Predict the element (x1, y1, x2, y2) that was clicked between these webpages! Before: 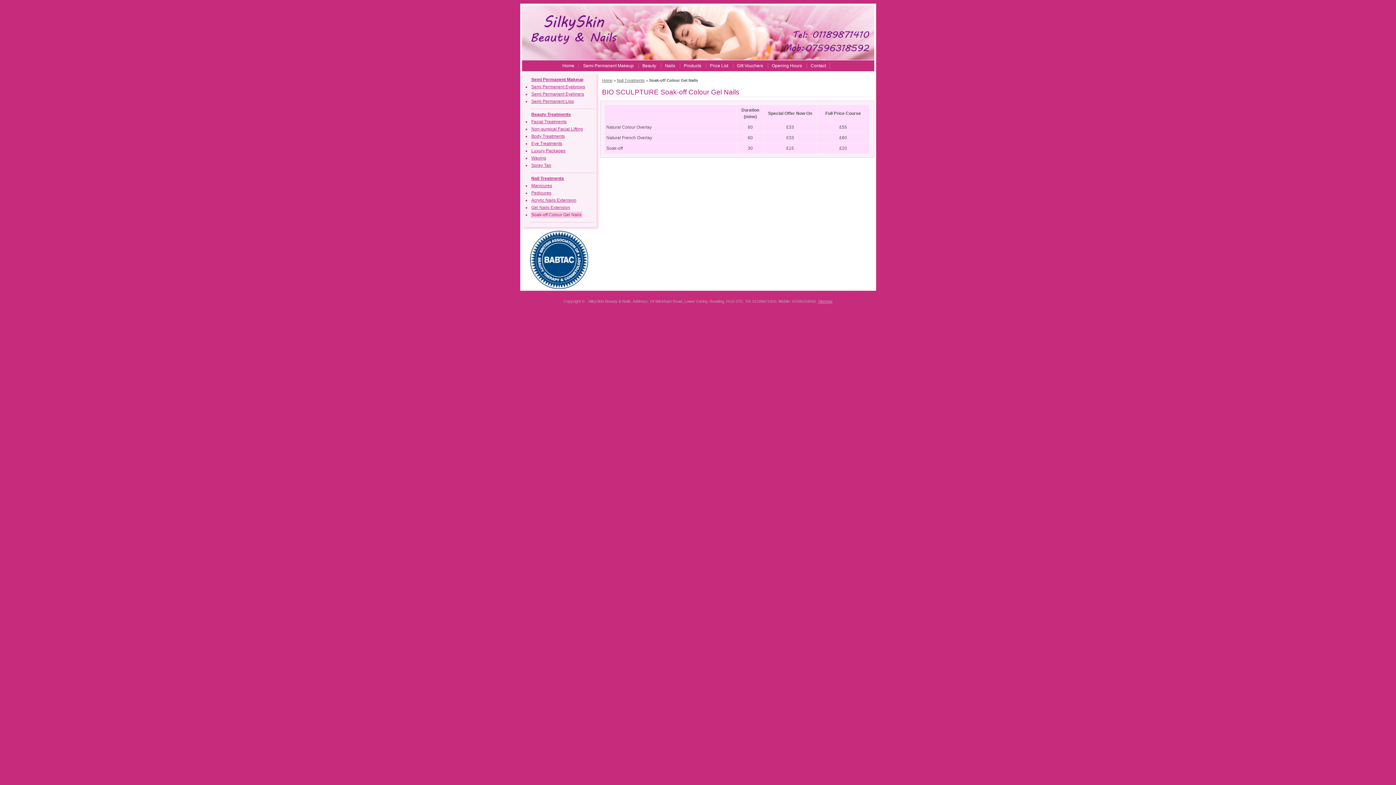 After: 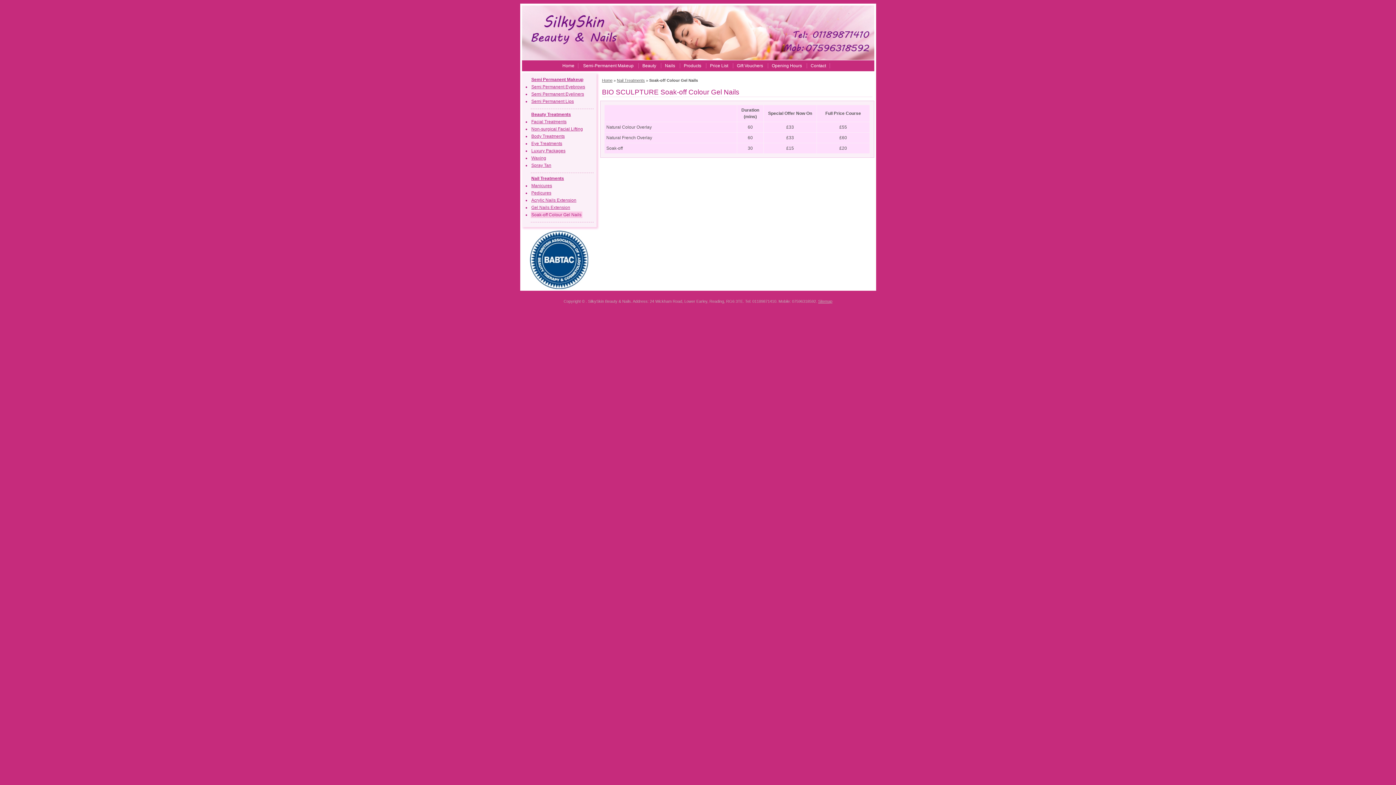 Action: label: Soak-off Colour Gel Nails bbox: (530, 211, 582, 218)